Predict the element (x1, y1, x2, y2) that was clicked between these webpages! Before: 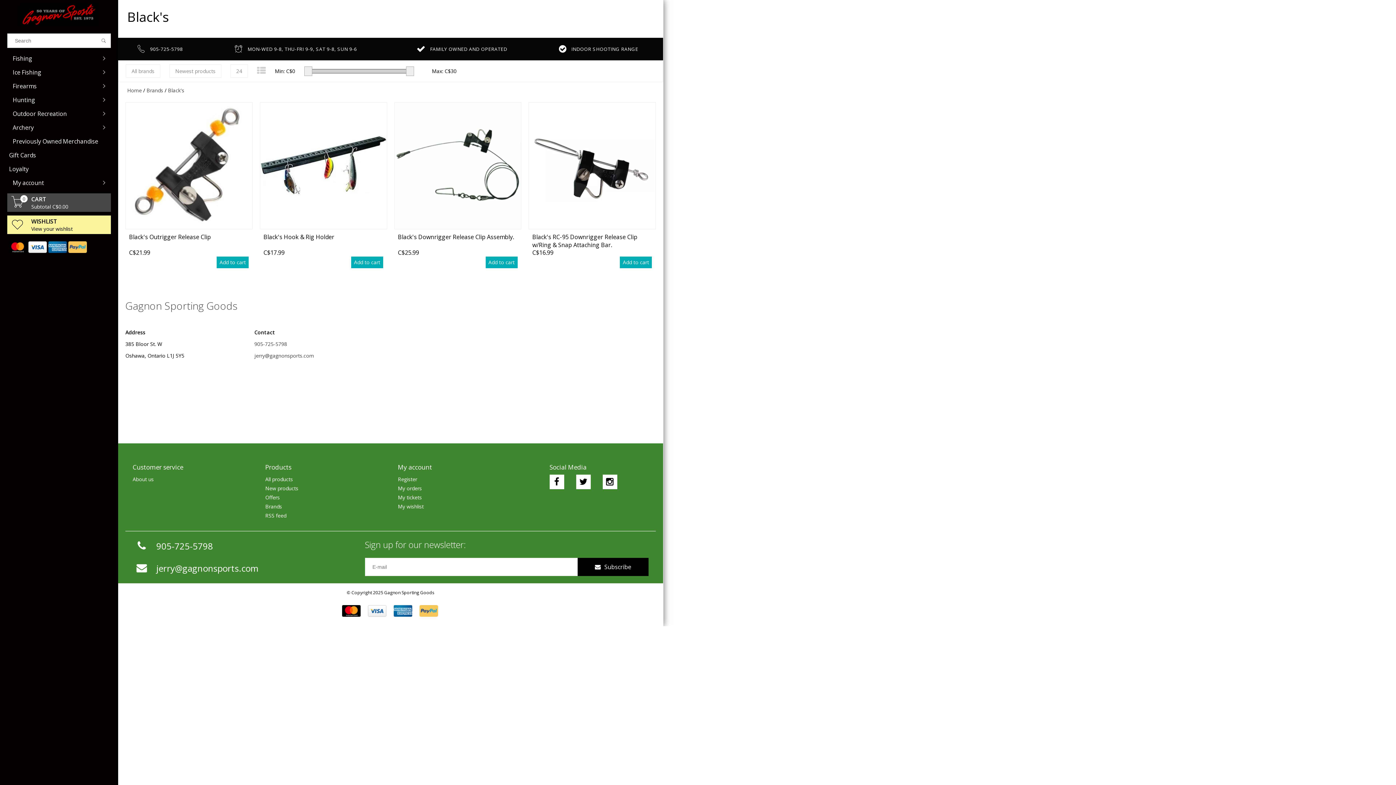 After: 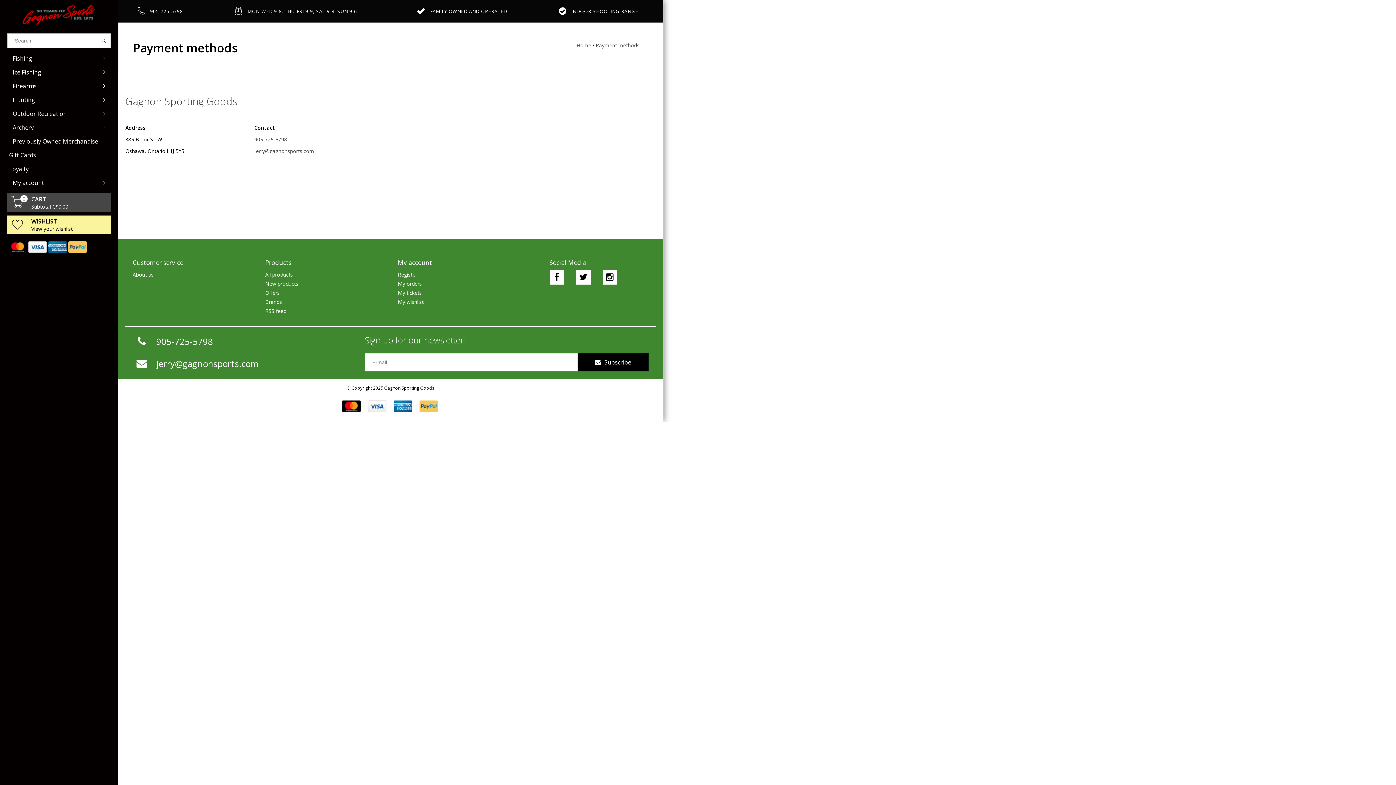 Action: bbox: (342, 605, 360, 617)